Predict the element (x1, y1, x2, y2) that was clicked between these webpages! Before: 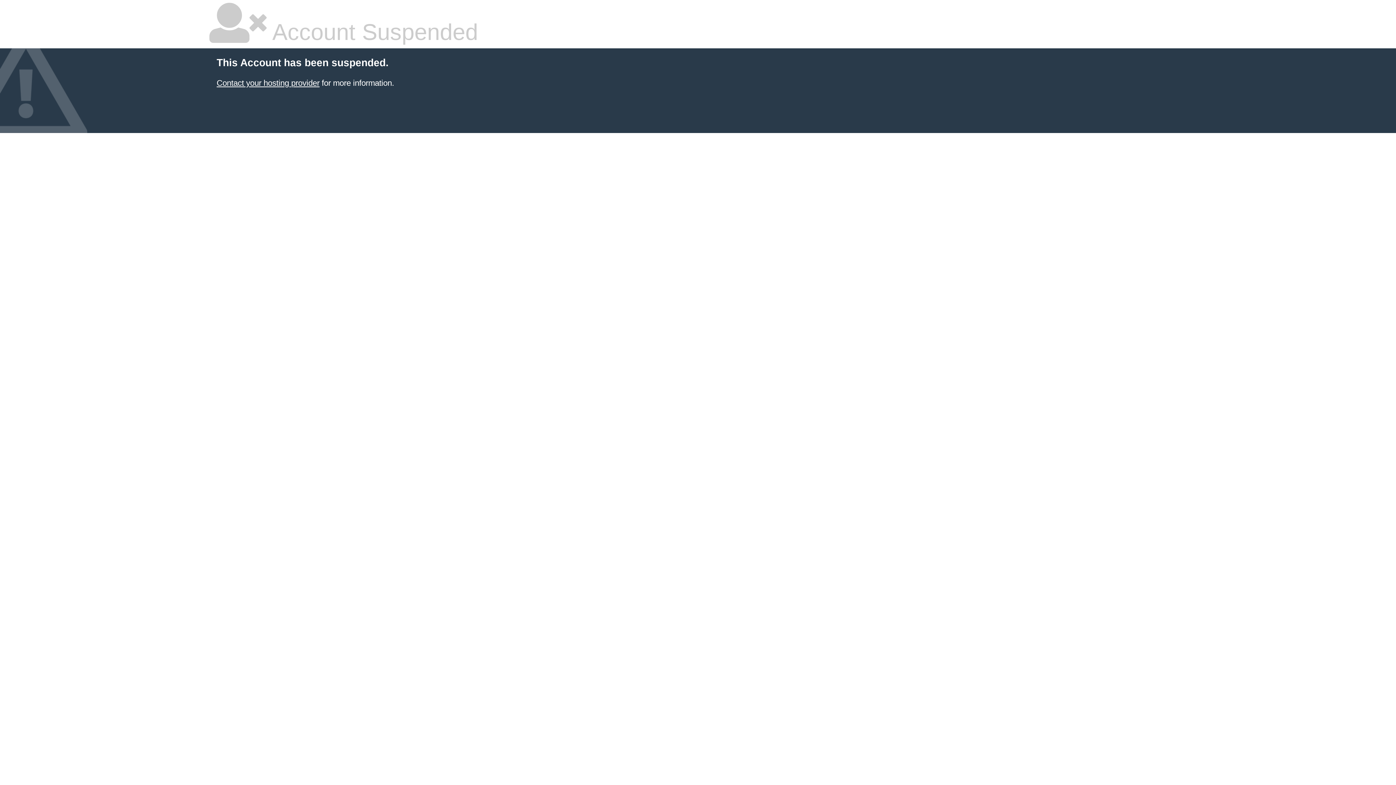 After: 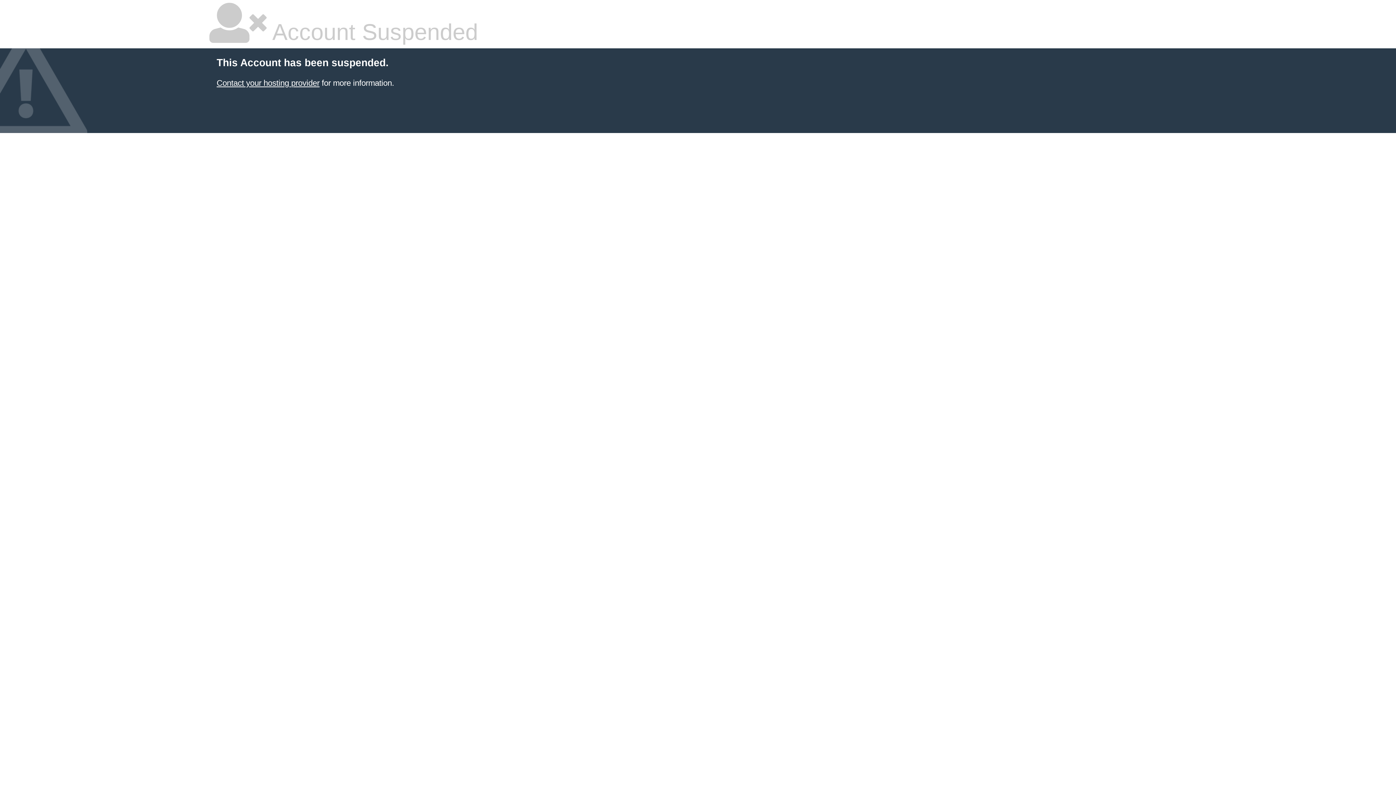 Action: label: Contact your hosting provider bbox: (216, 78, 319, 87)